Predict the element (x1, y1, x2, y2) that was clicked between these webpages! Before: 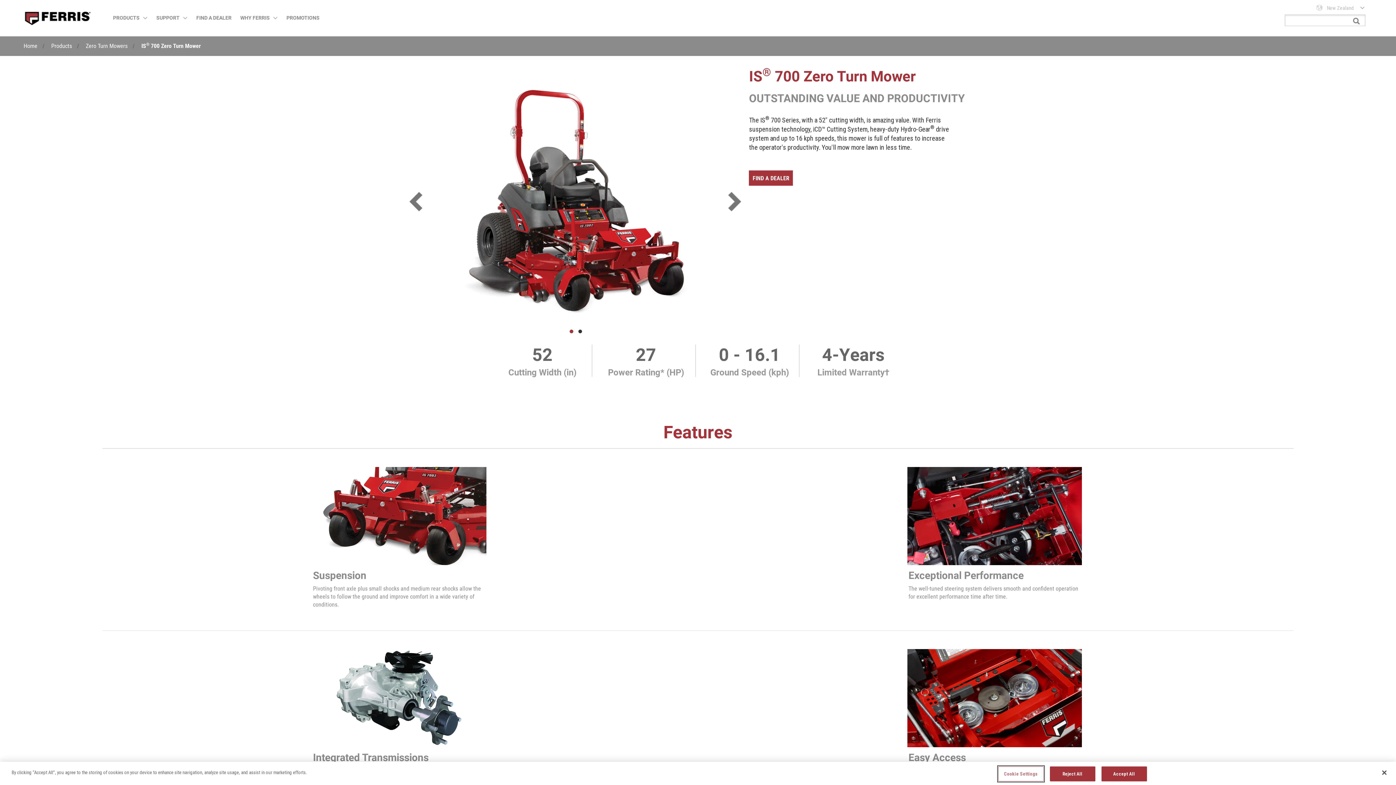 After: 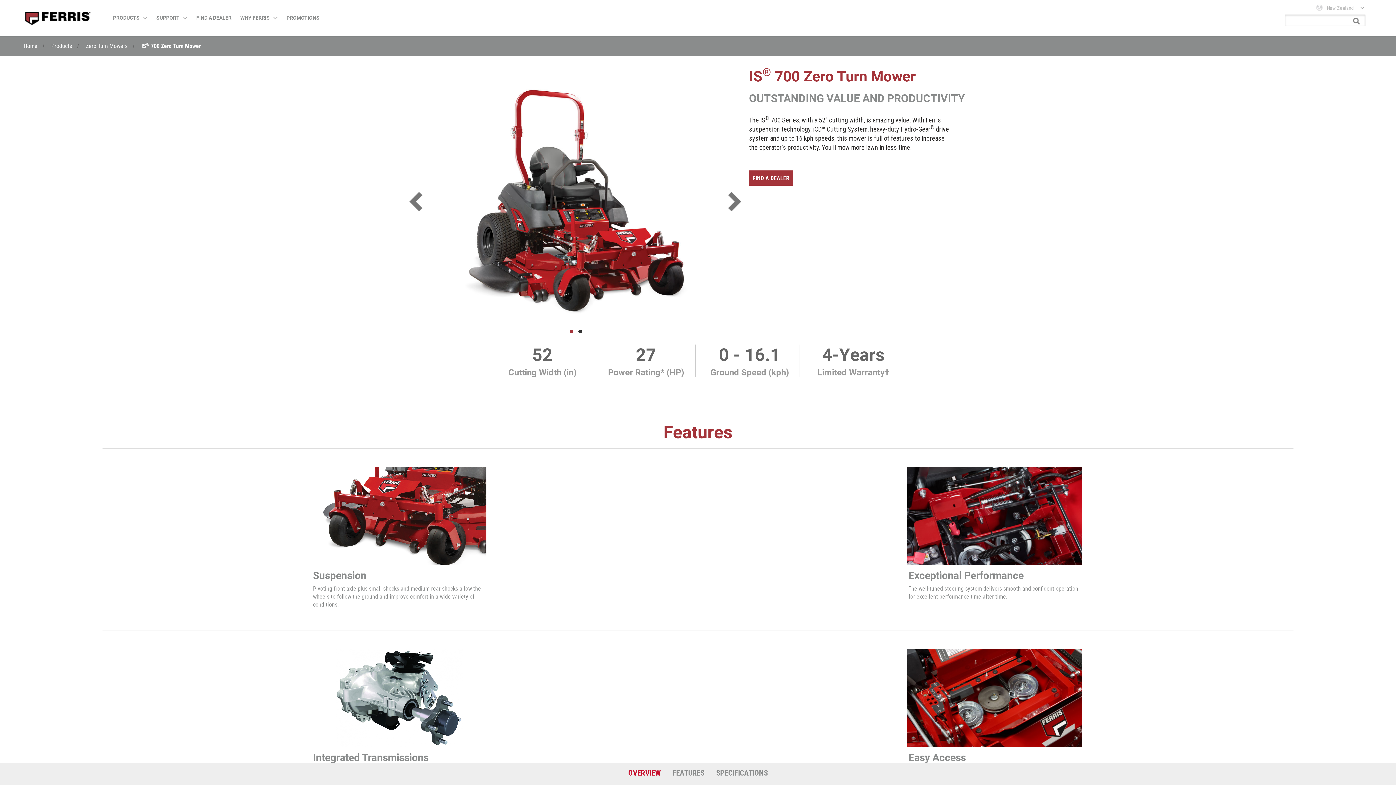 Action: bbox: (1101, 766, 1147, 781) label: Accept All